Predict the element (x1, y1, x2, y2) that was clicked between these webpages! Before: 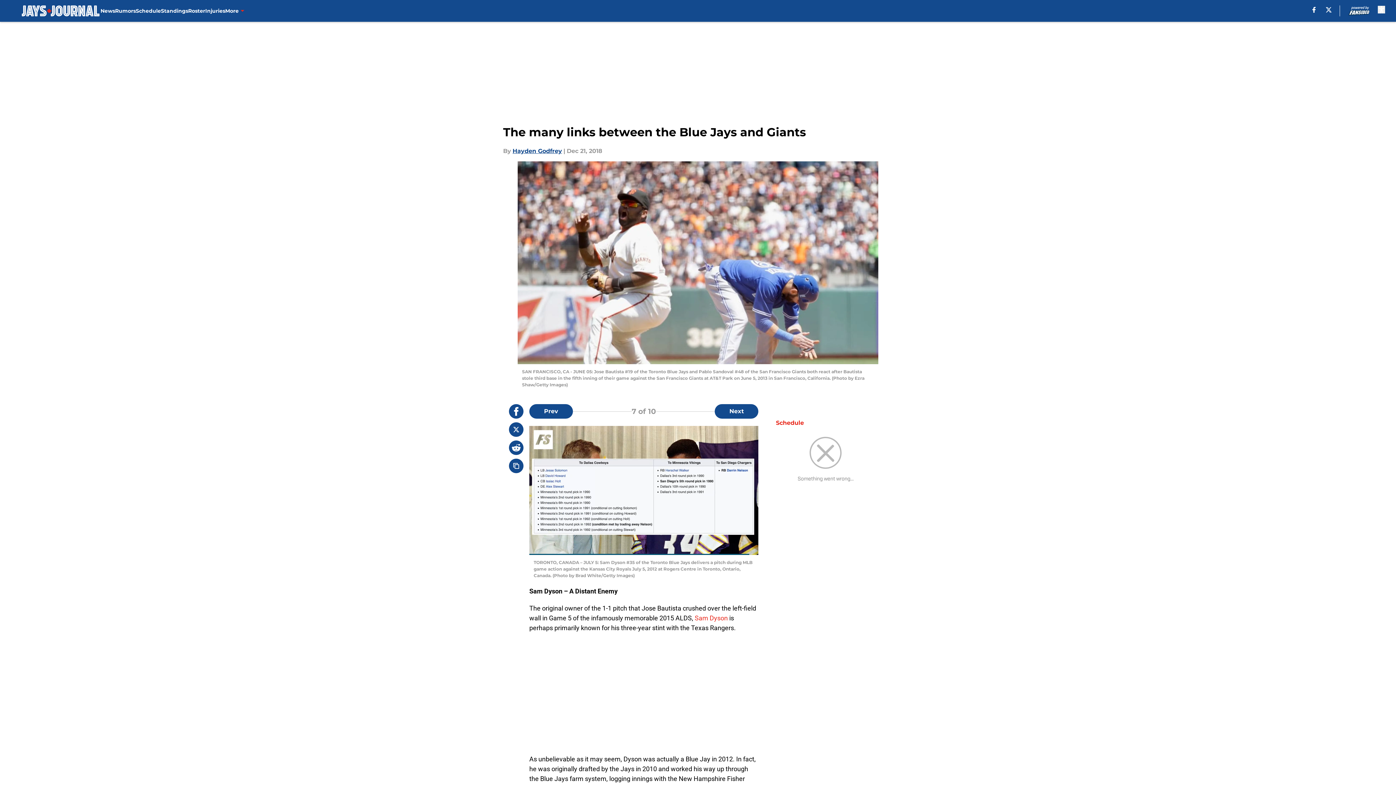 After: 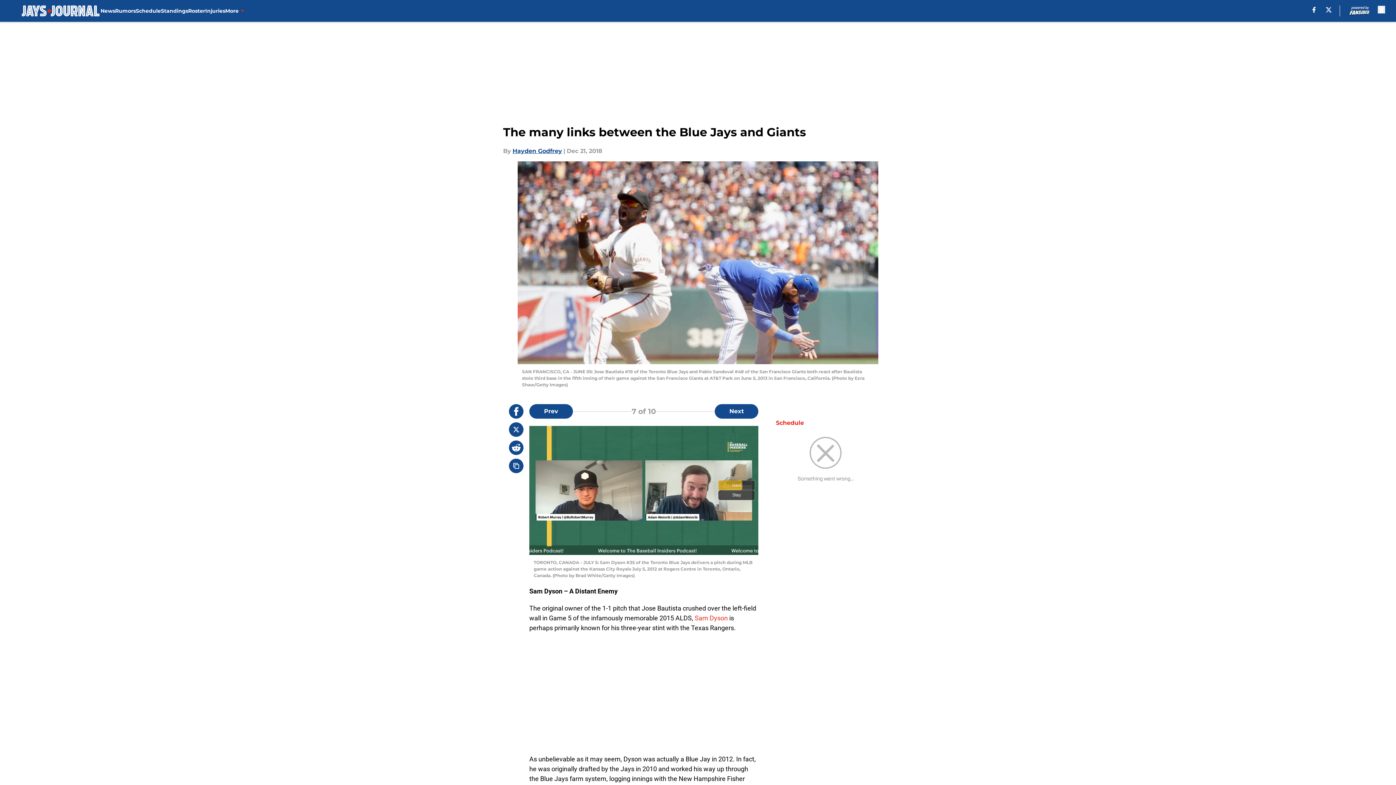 Action: bbox: (509, 440, 523, 455)